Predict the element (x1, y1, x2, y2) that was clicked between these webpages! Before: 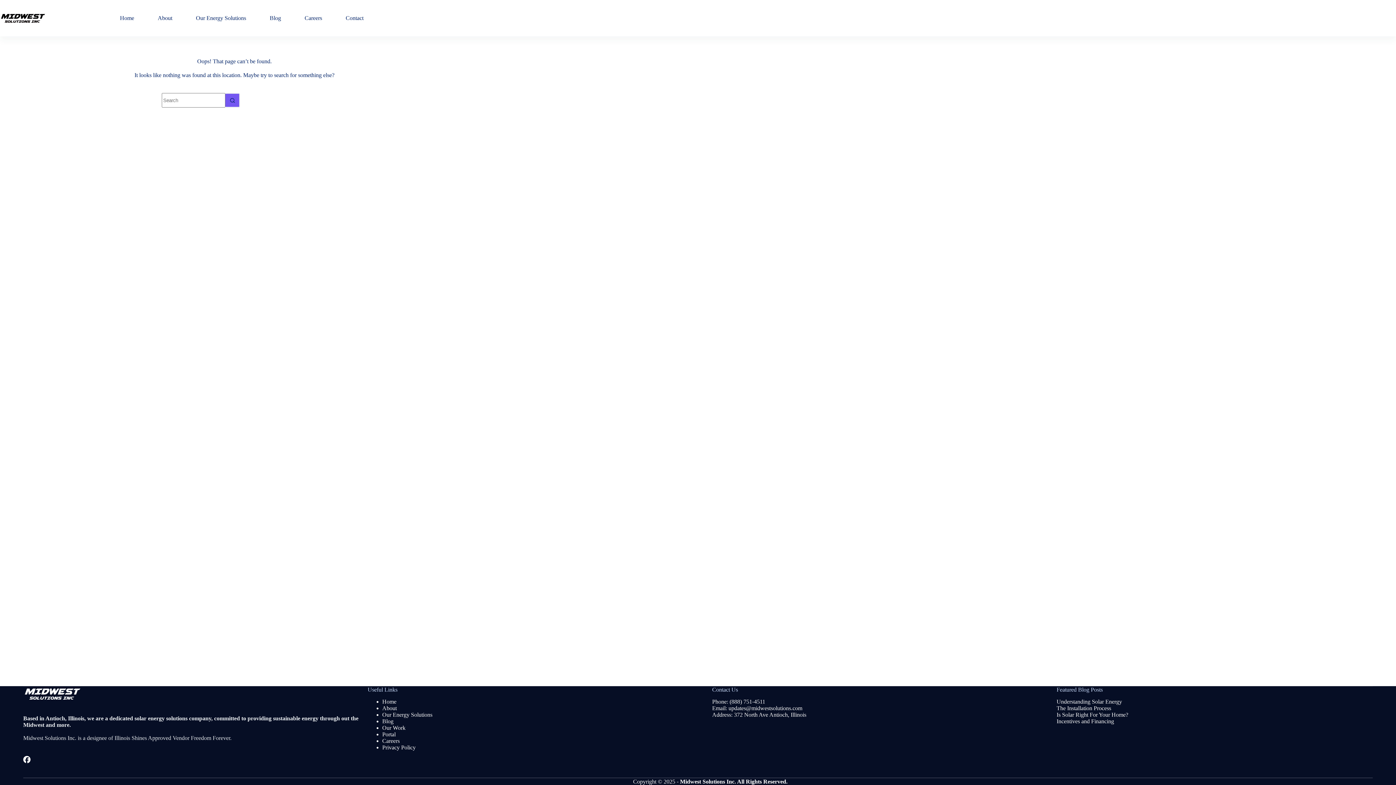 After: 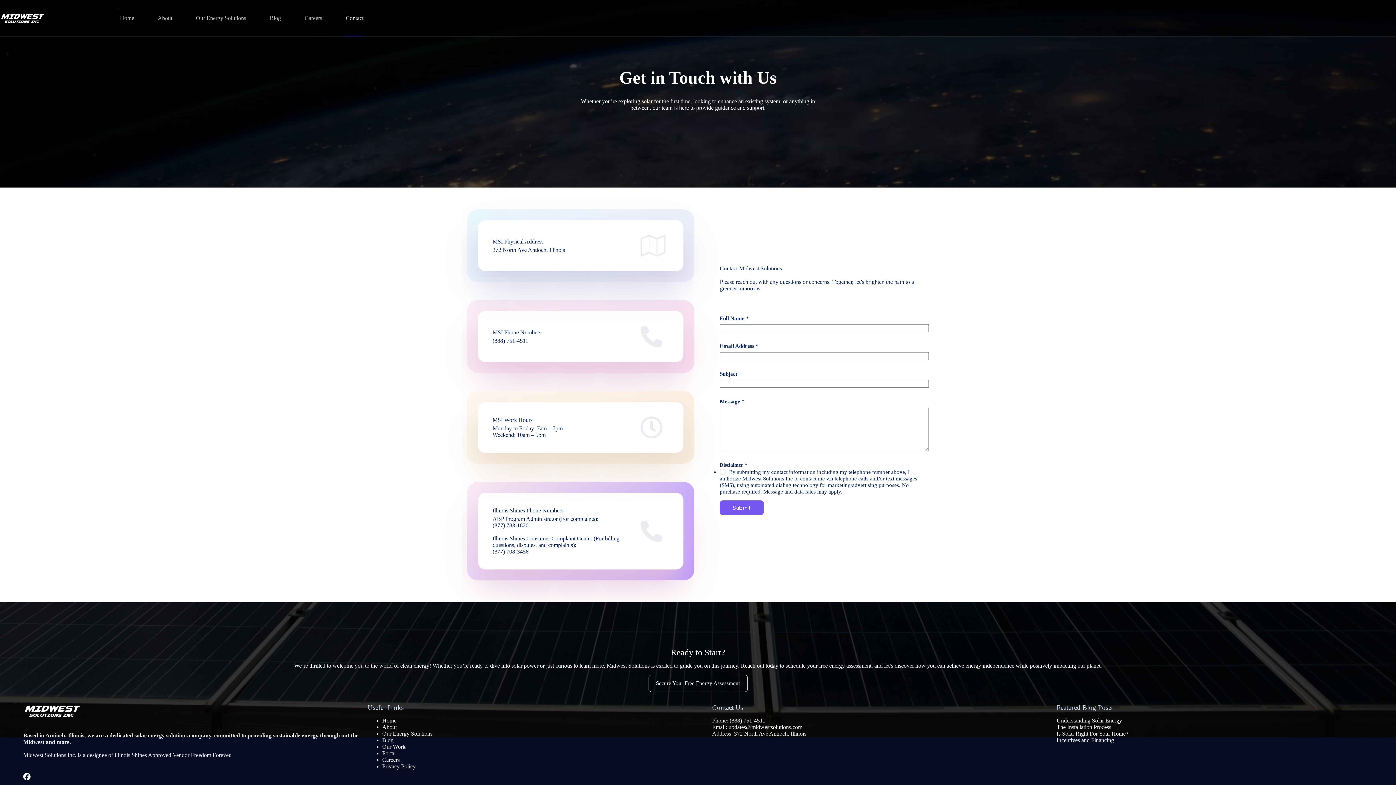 Action: bbox: (334, 0, 375, 36) label: Contact